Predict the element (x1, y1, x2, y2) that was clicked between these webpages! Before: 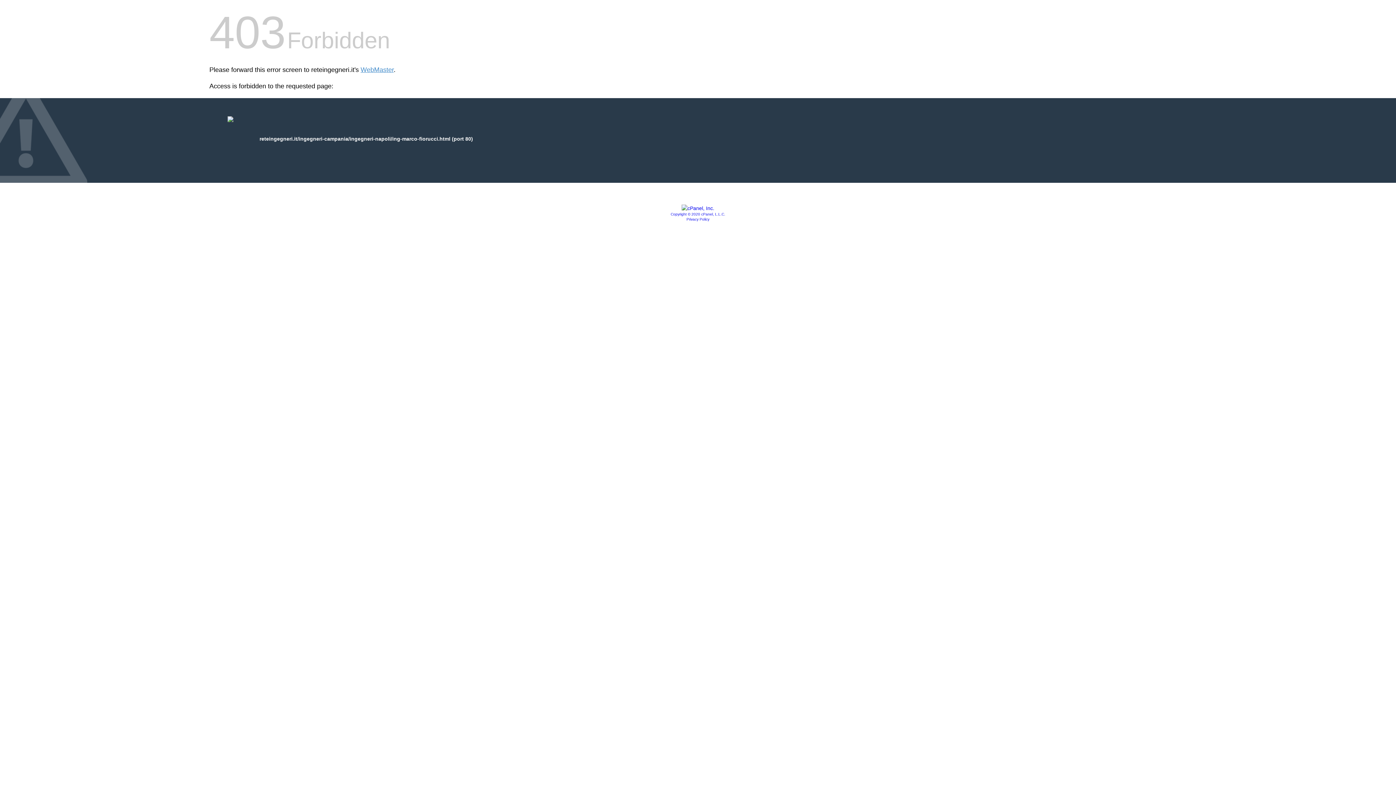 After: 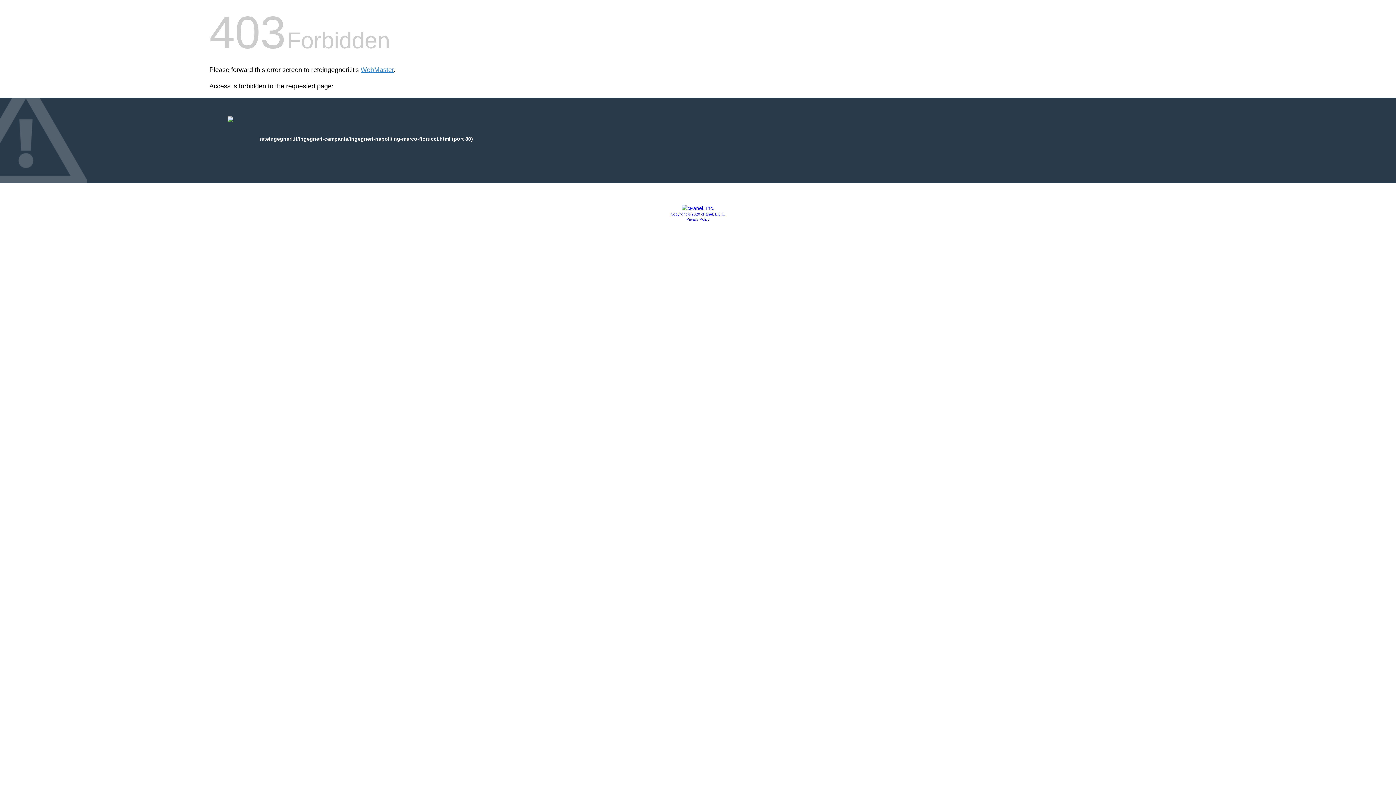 Action: bbox: (681, 205, 714, 211)